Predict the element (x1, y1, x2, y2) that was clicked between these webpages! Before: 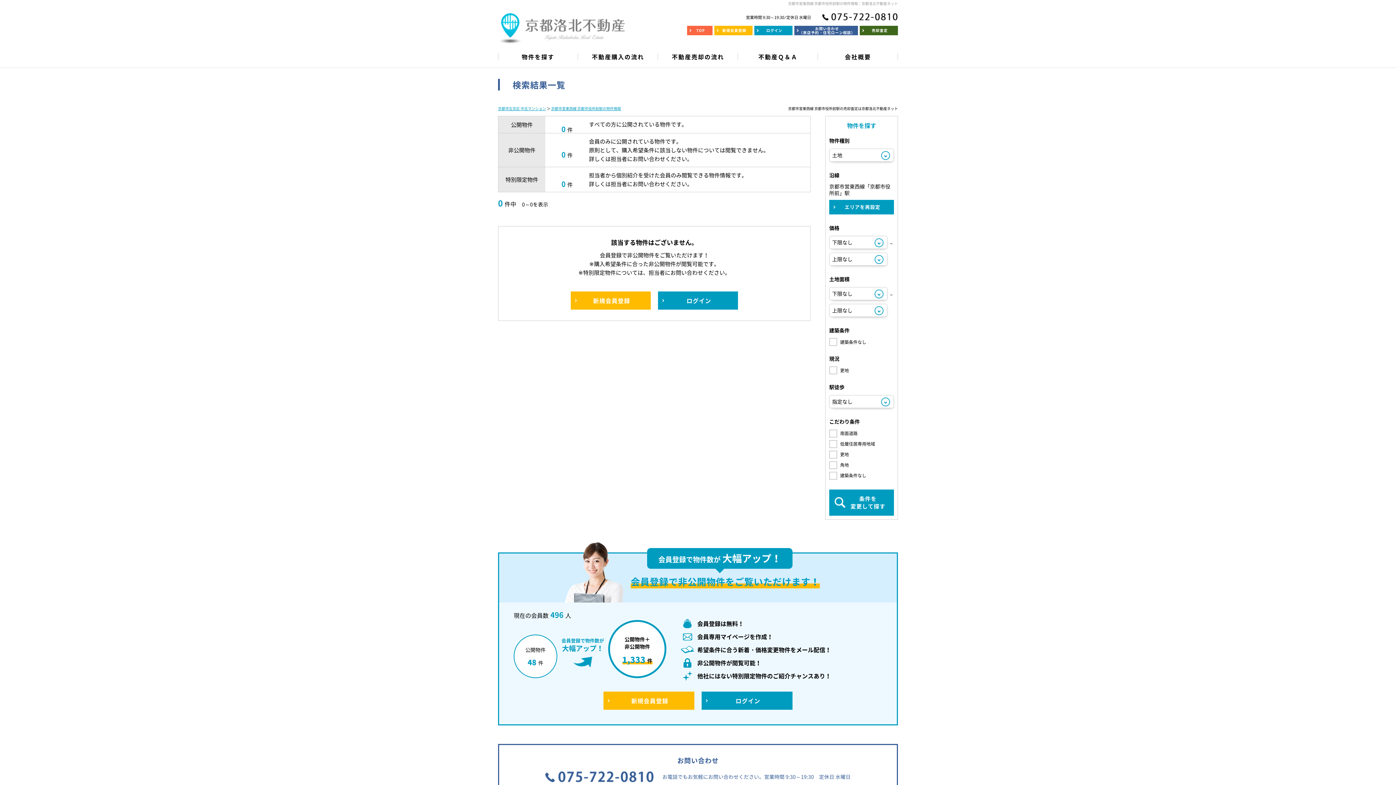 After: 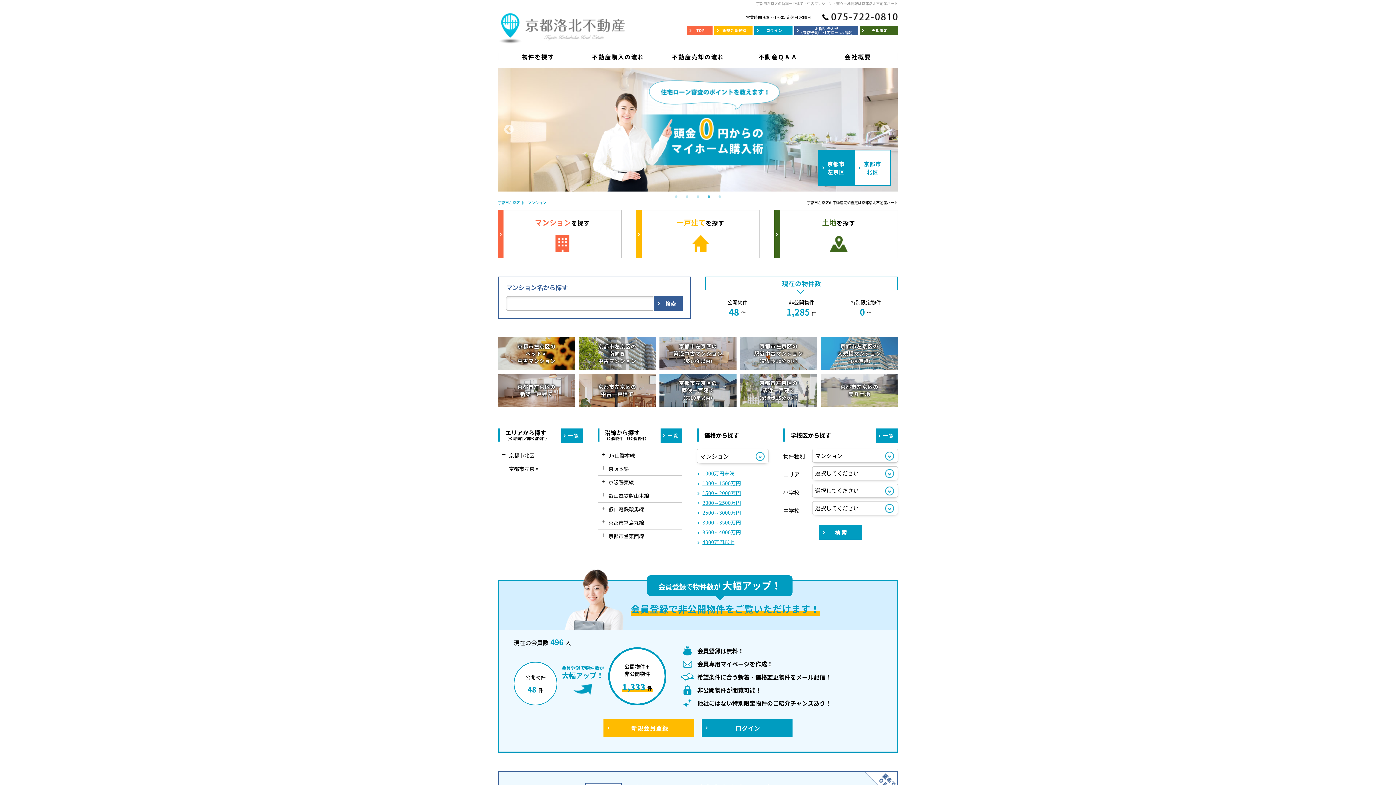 Action: bbox: (498, 30, 625, 46)